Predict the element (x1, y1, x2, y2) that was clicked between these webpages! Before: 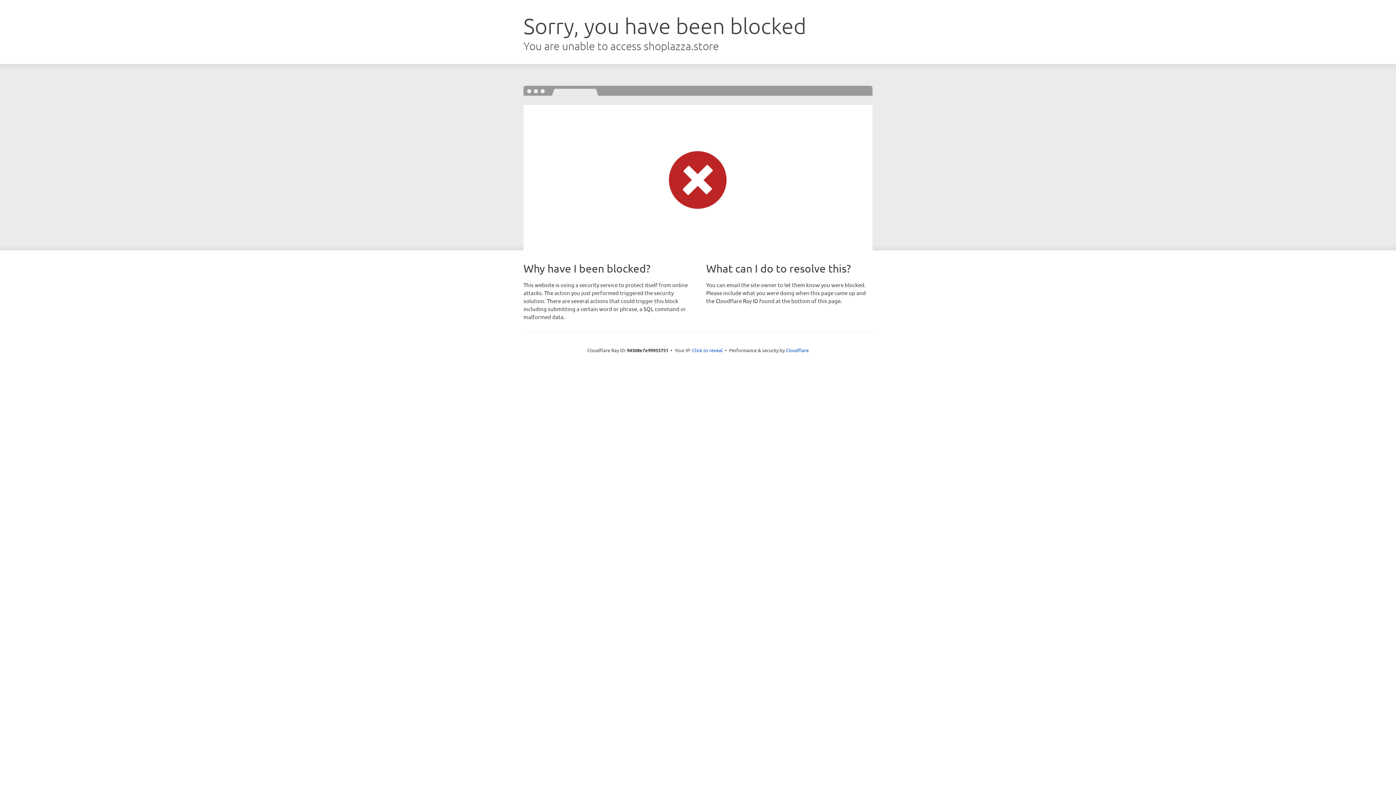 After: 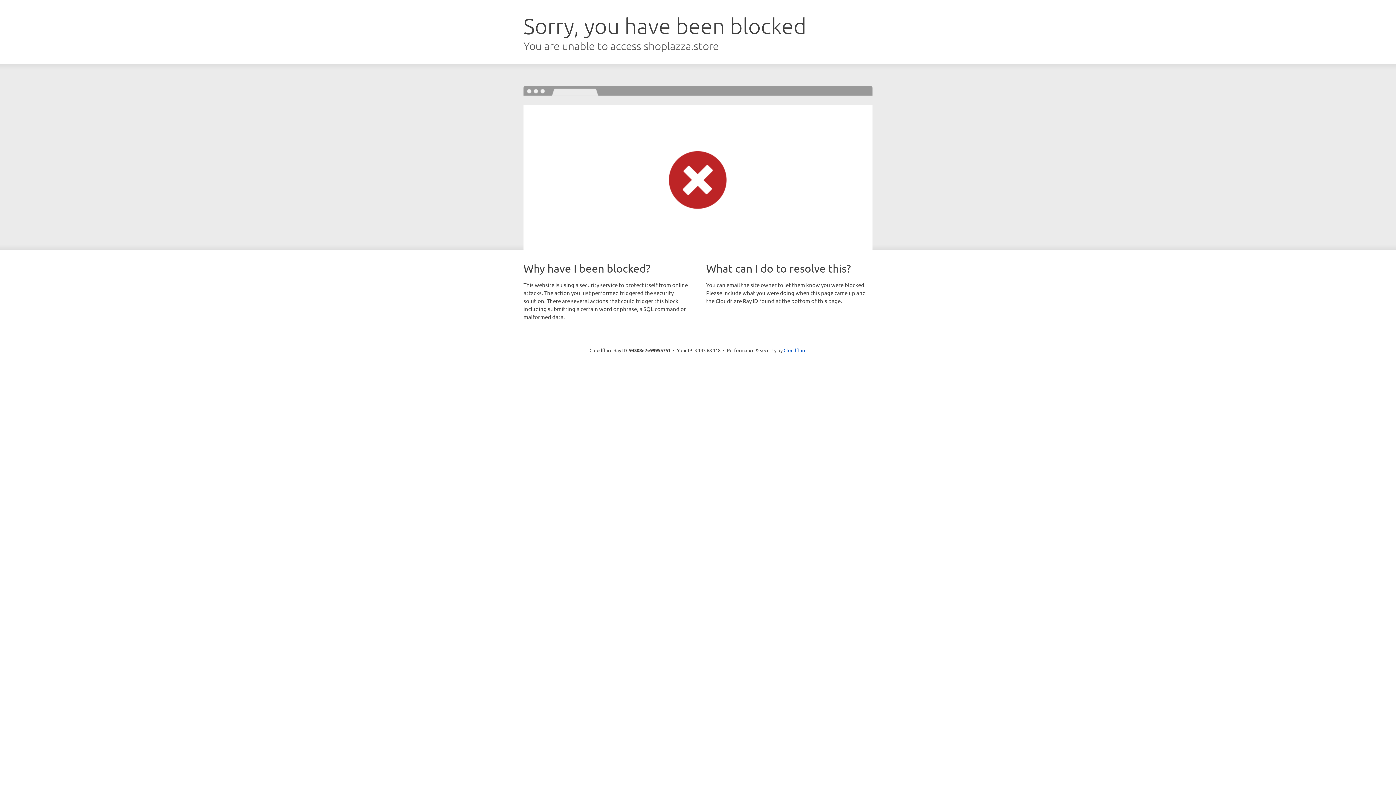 Action: label: Click to reveal bbox: (692, 346, 722, 353)